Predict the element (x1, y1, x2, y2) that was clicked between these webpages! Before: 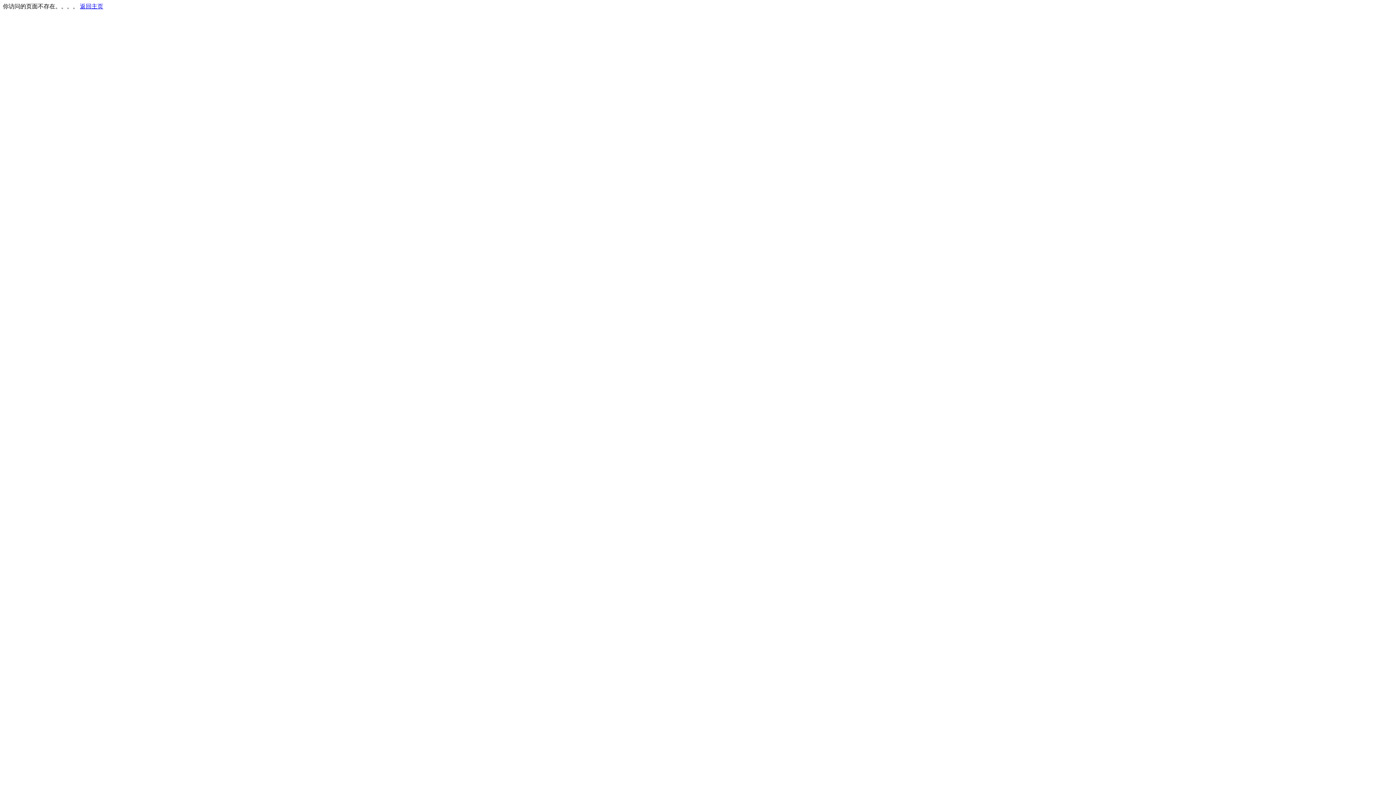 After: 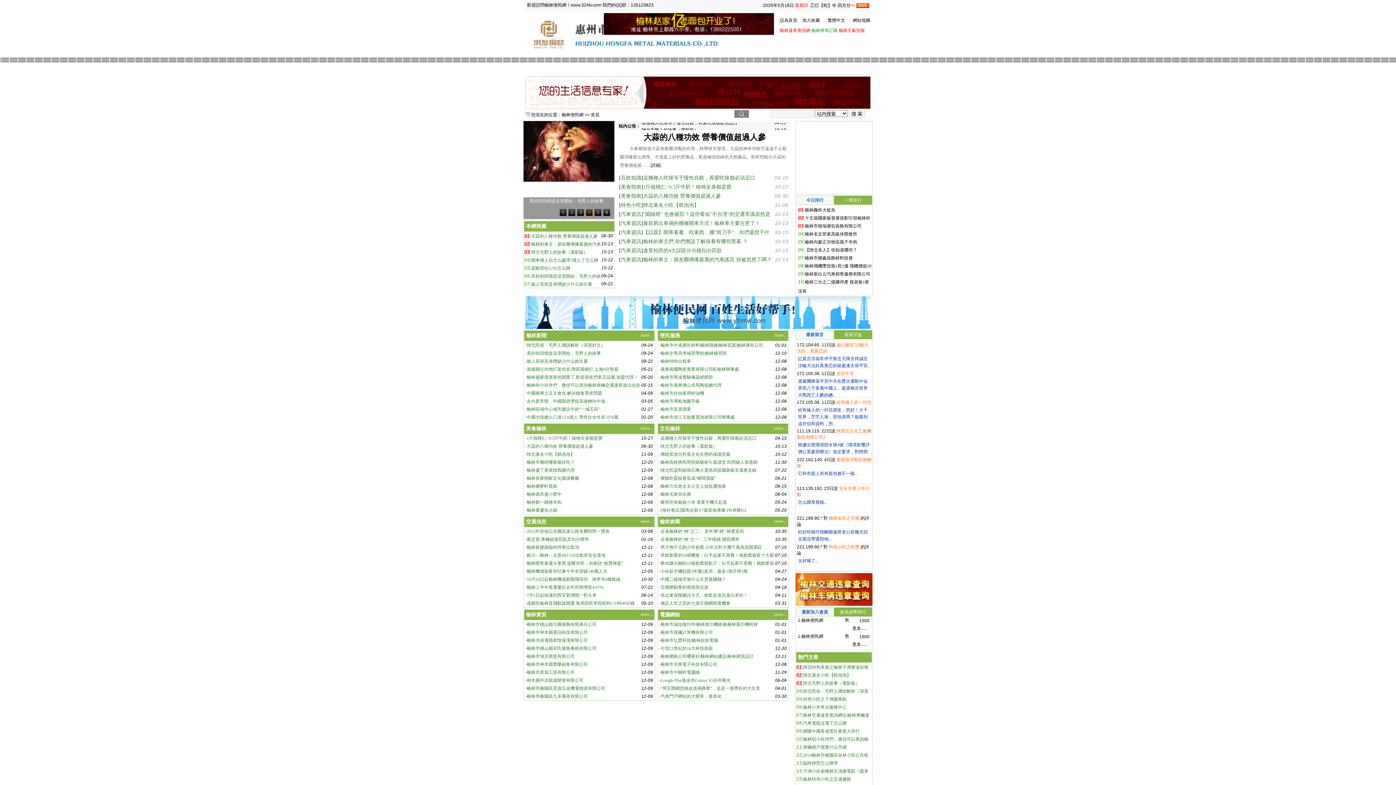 Action: bbox: (80, 3, 103, 9) label: 返回主页